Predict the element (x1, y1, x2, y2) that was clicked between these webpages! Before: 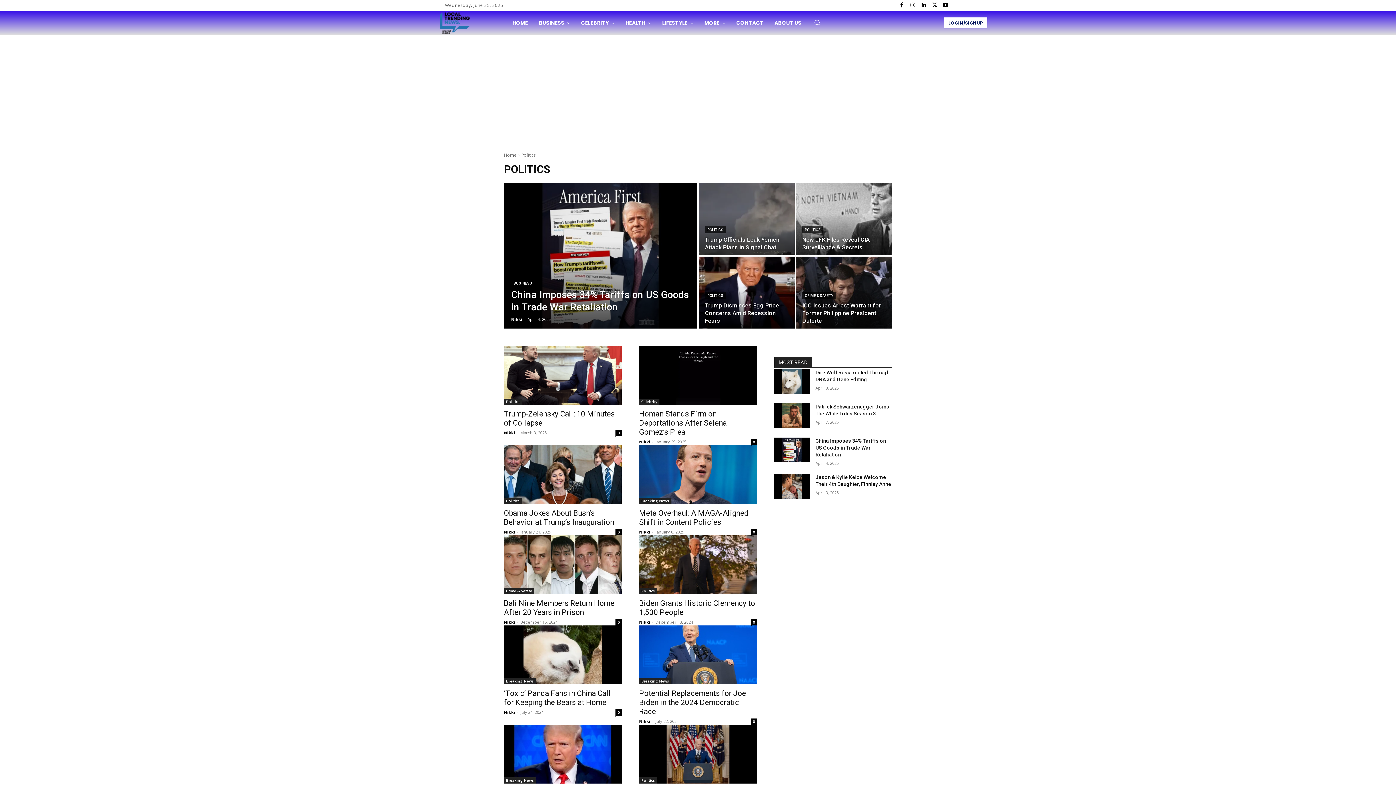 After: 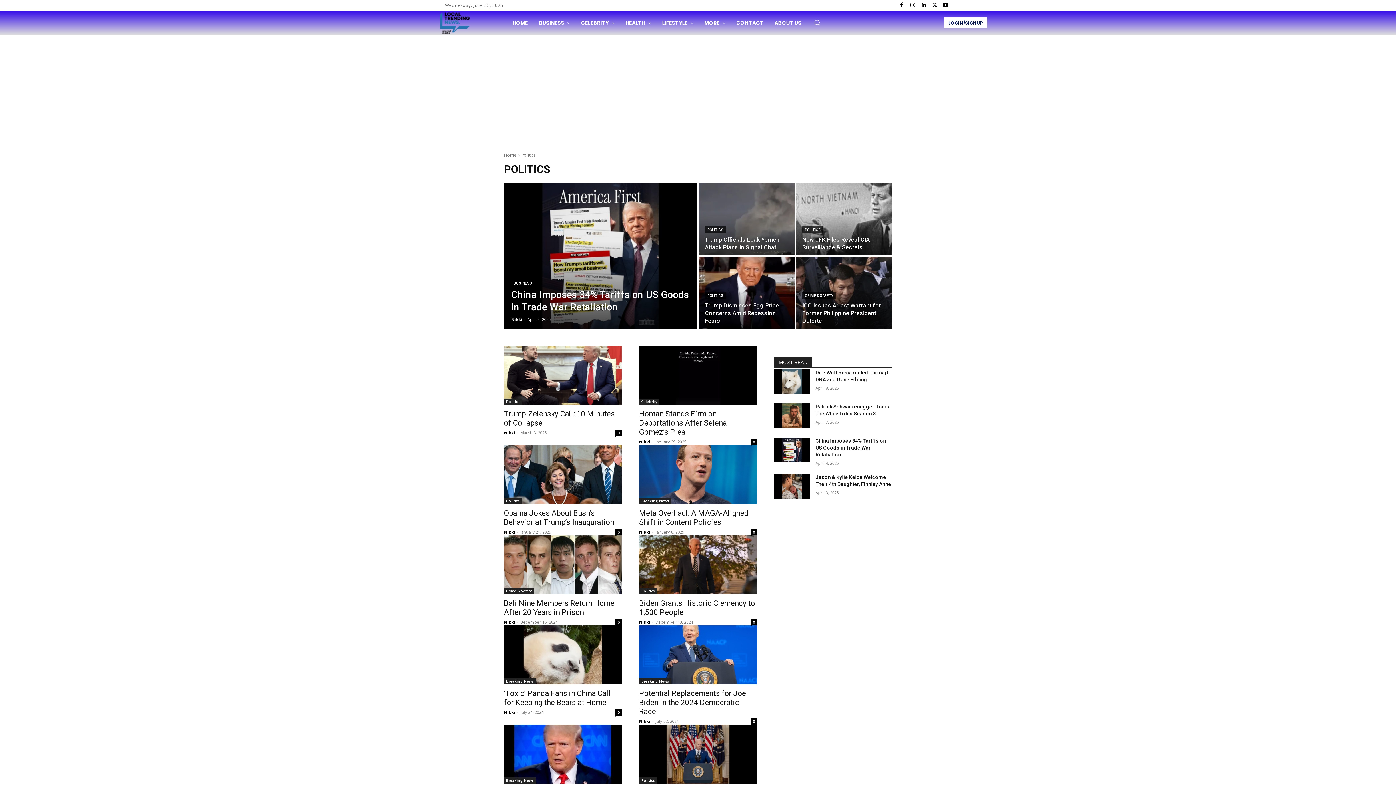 Action: label: Politics bbox: (639, 777, 657, 784)